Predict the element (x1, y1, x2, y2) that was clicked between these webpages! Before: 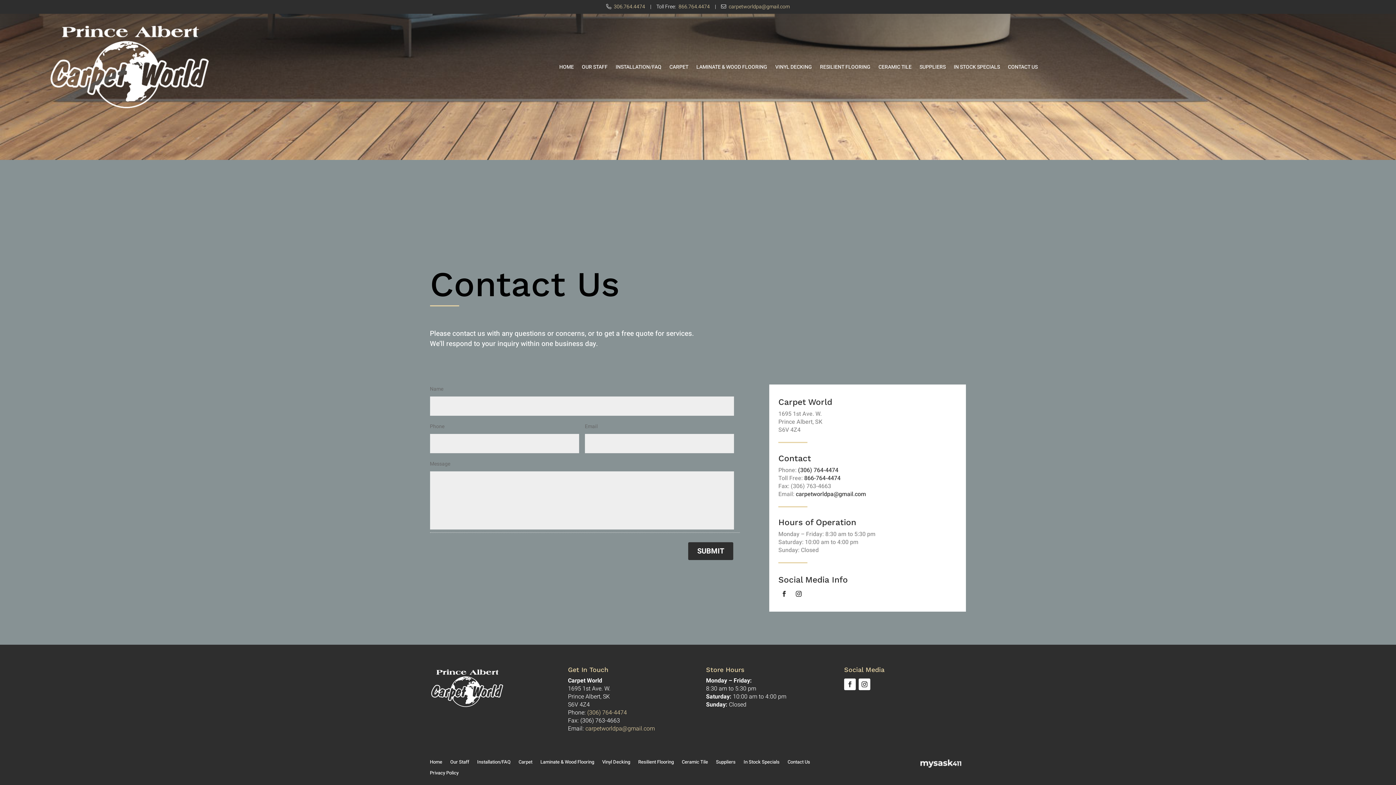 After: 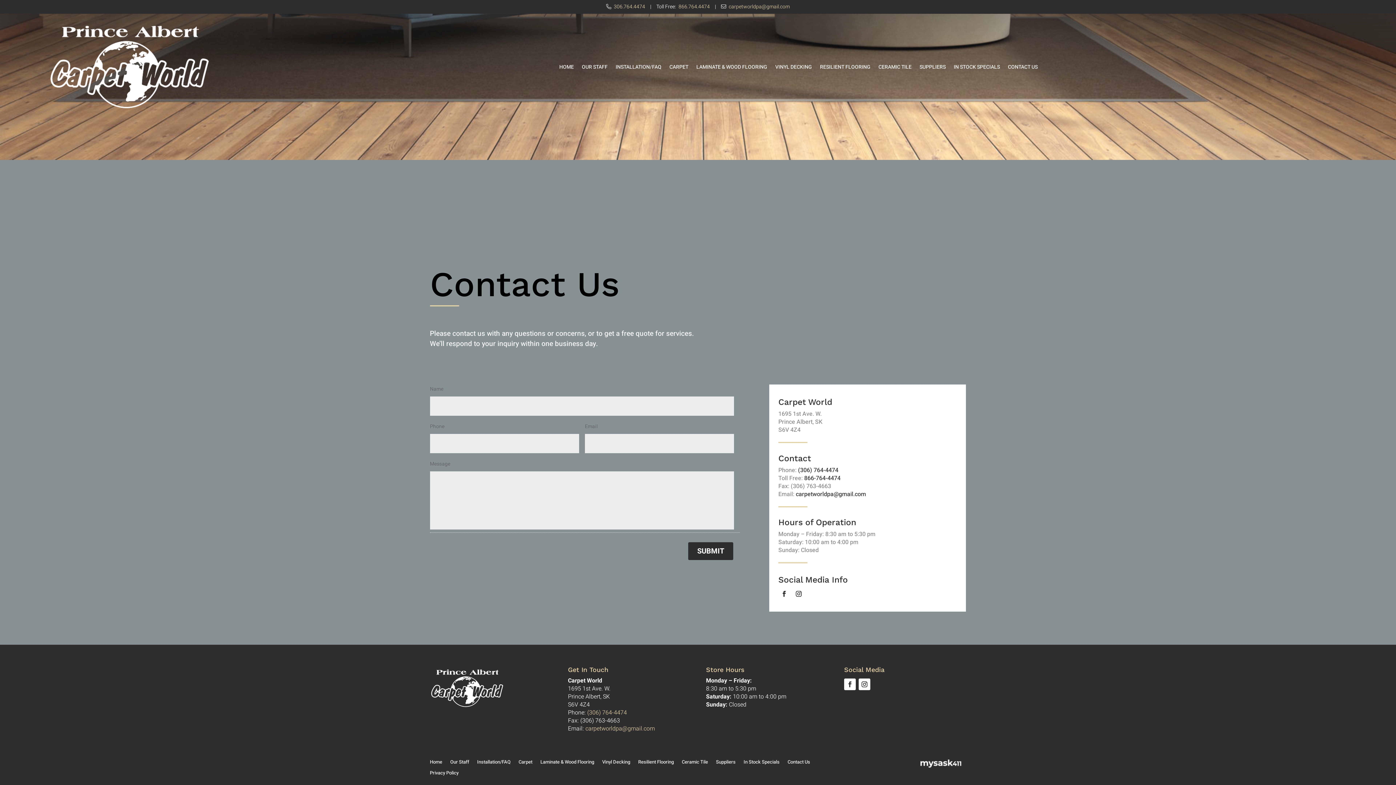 Action: bbox: (844, 678, 855, 690)